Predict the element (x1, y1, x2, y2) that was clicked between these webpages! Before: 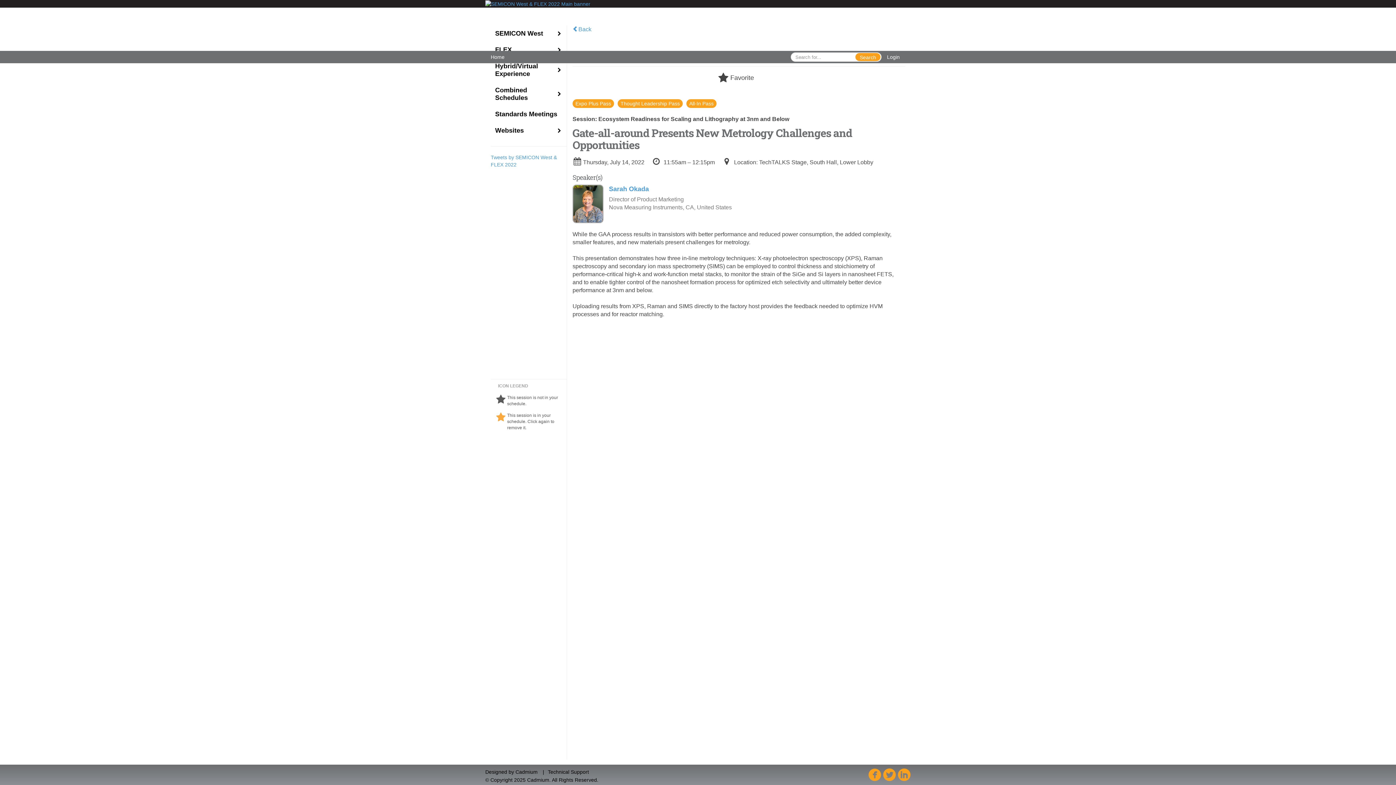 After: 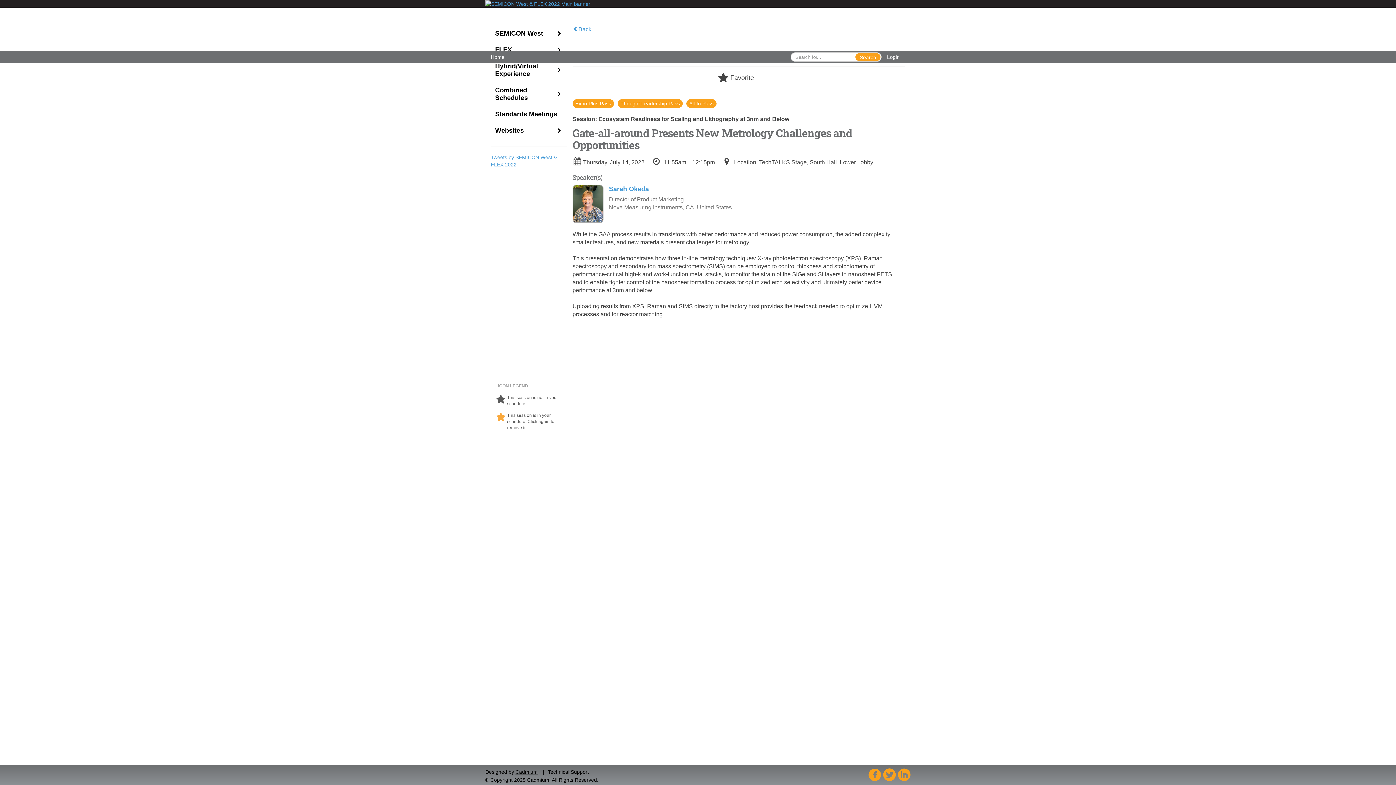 Action: bbox: (515, 769, 537, 775) label: Cadmium